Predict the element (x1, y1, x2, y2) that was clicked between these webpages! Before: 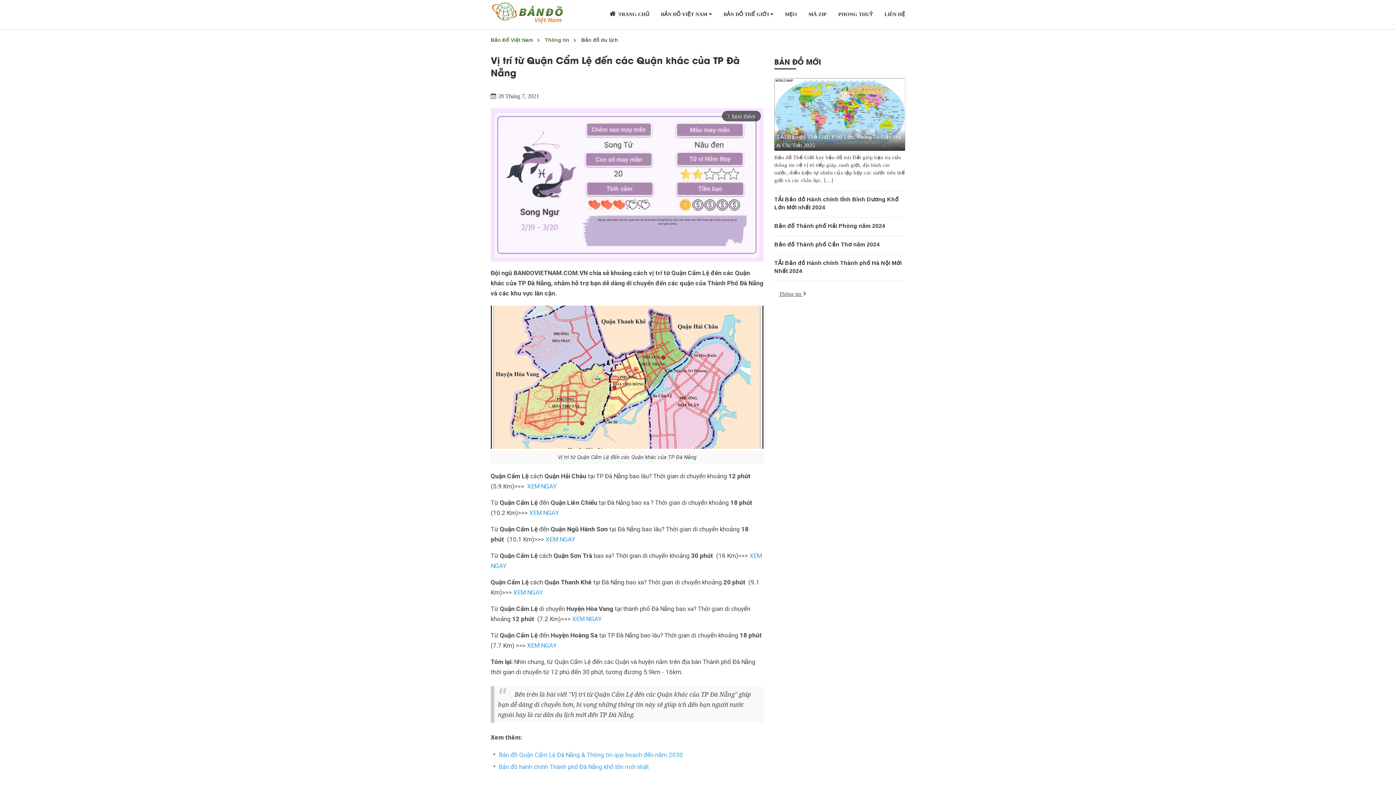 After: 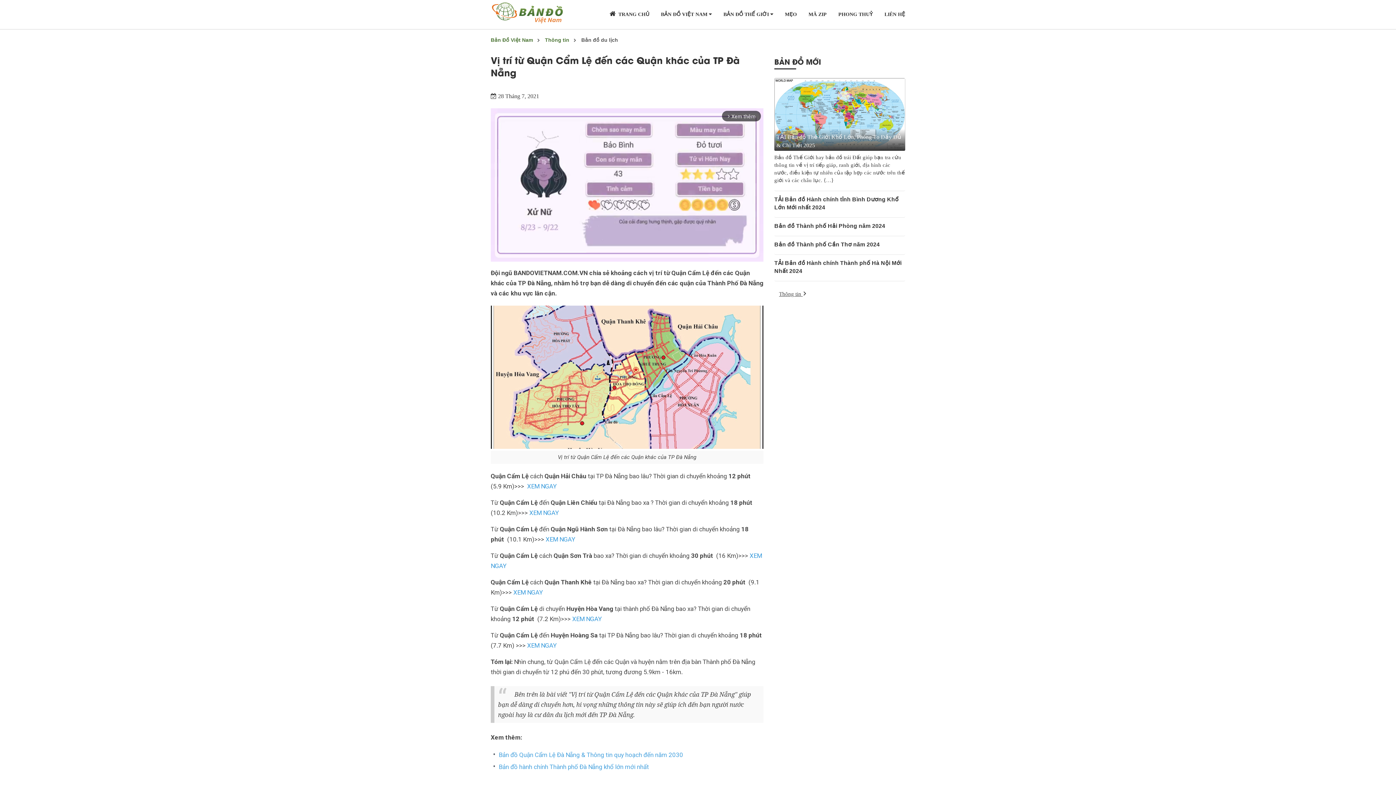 Action: label: XEM NGAY bbox: (513, 588, 542, 596)